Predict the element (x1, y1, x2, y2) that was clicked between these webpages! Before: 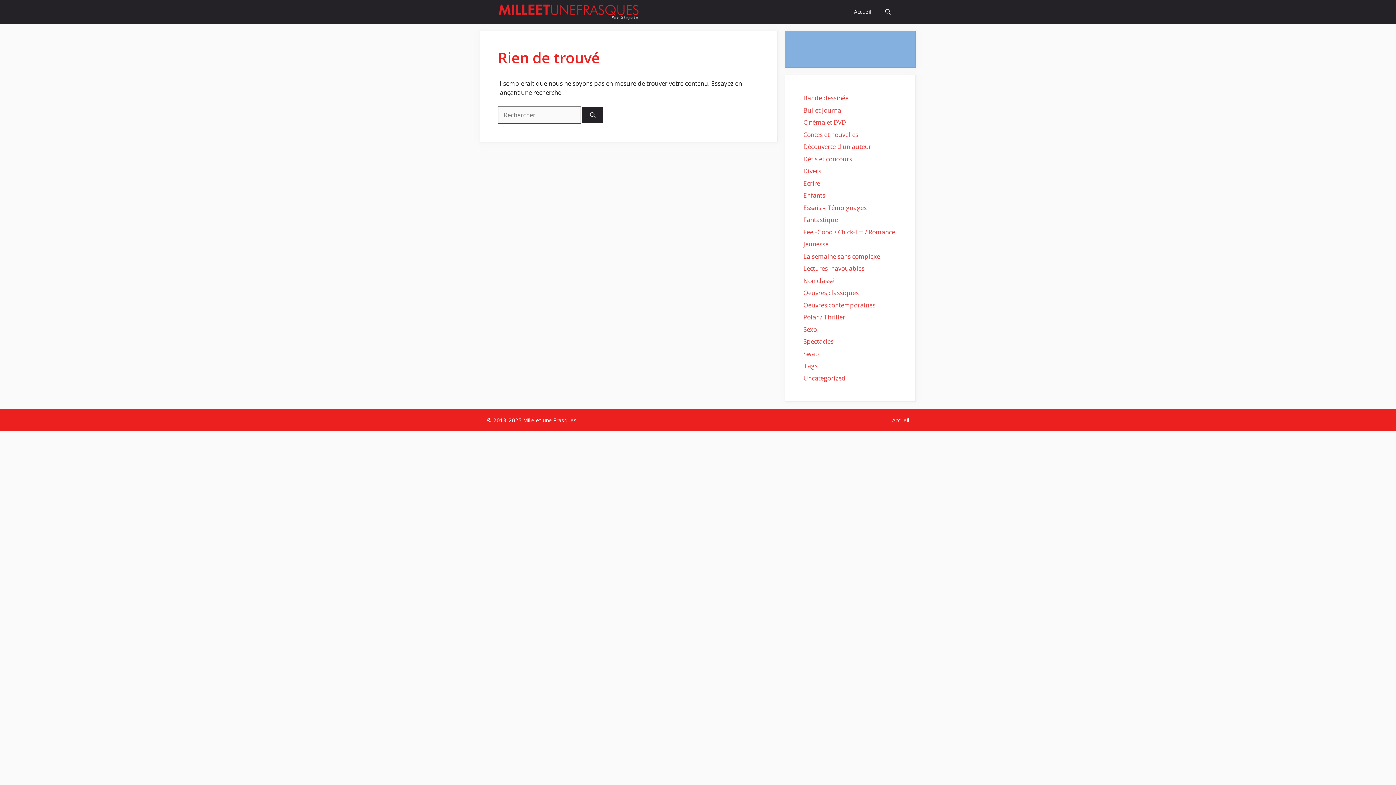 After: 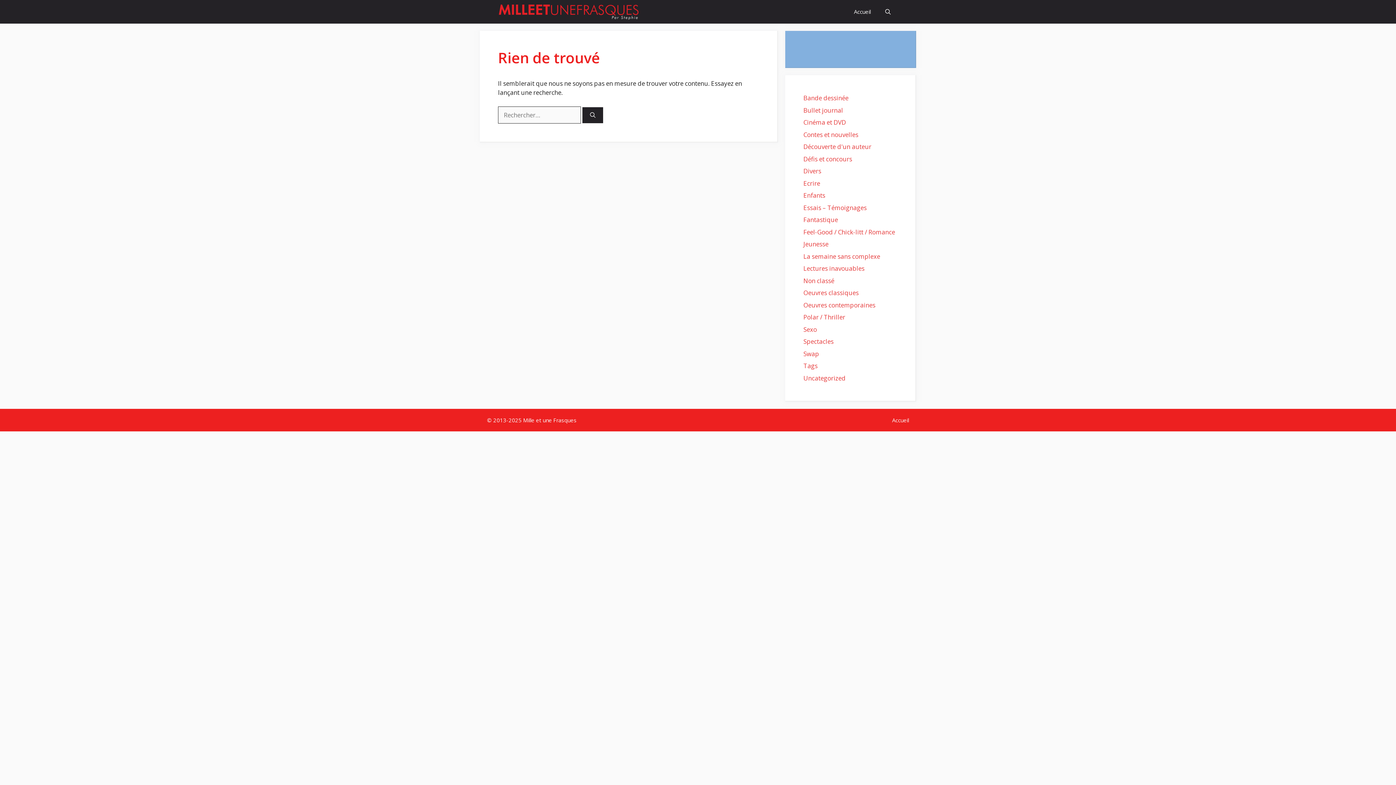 Action: label: Essais – Témoignages bbox: (803, 203, 866, 211)